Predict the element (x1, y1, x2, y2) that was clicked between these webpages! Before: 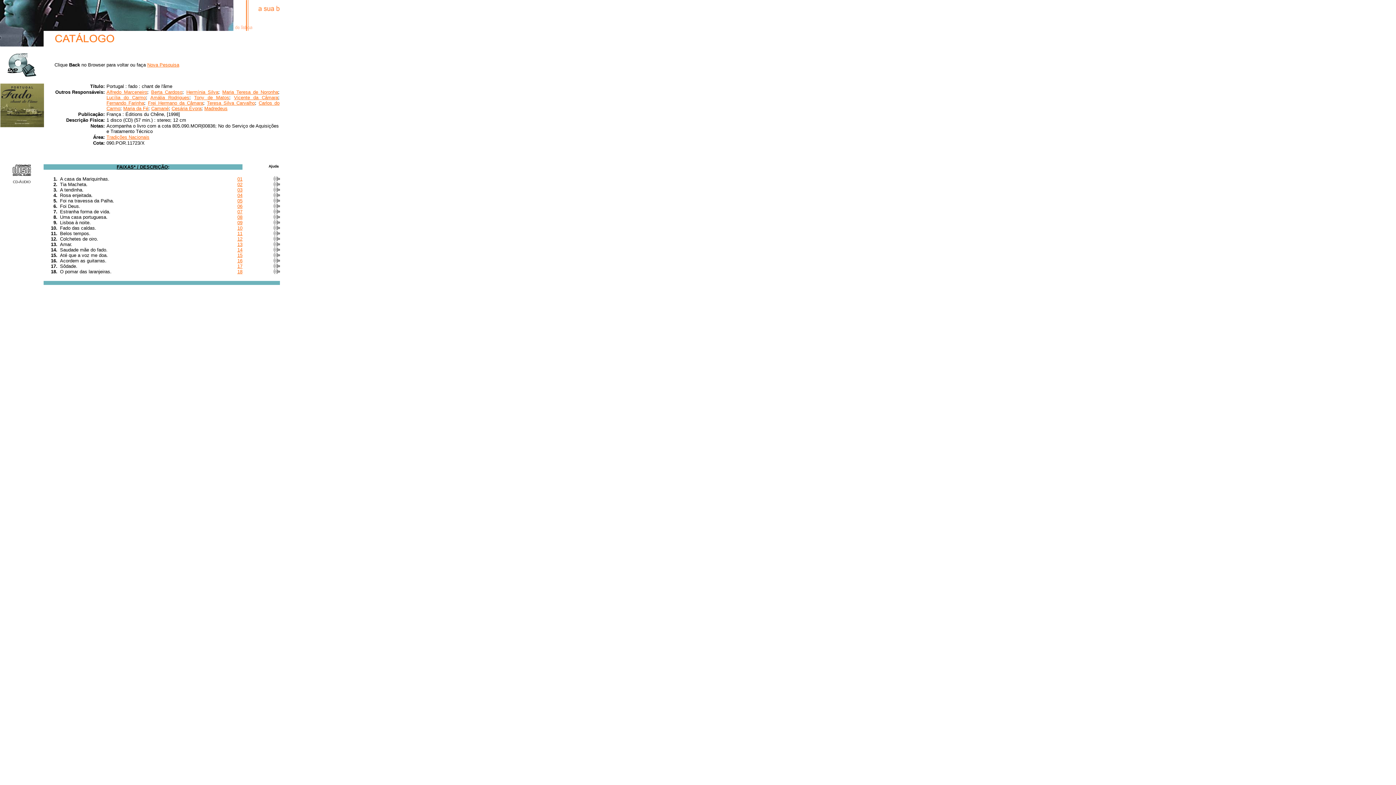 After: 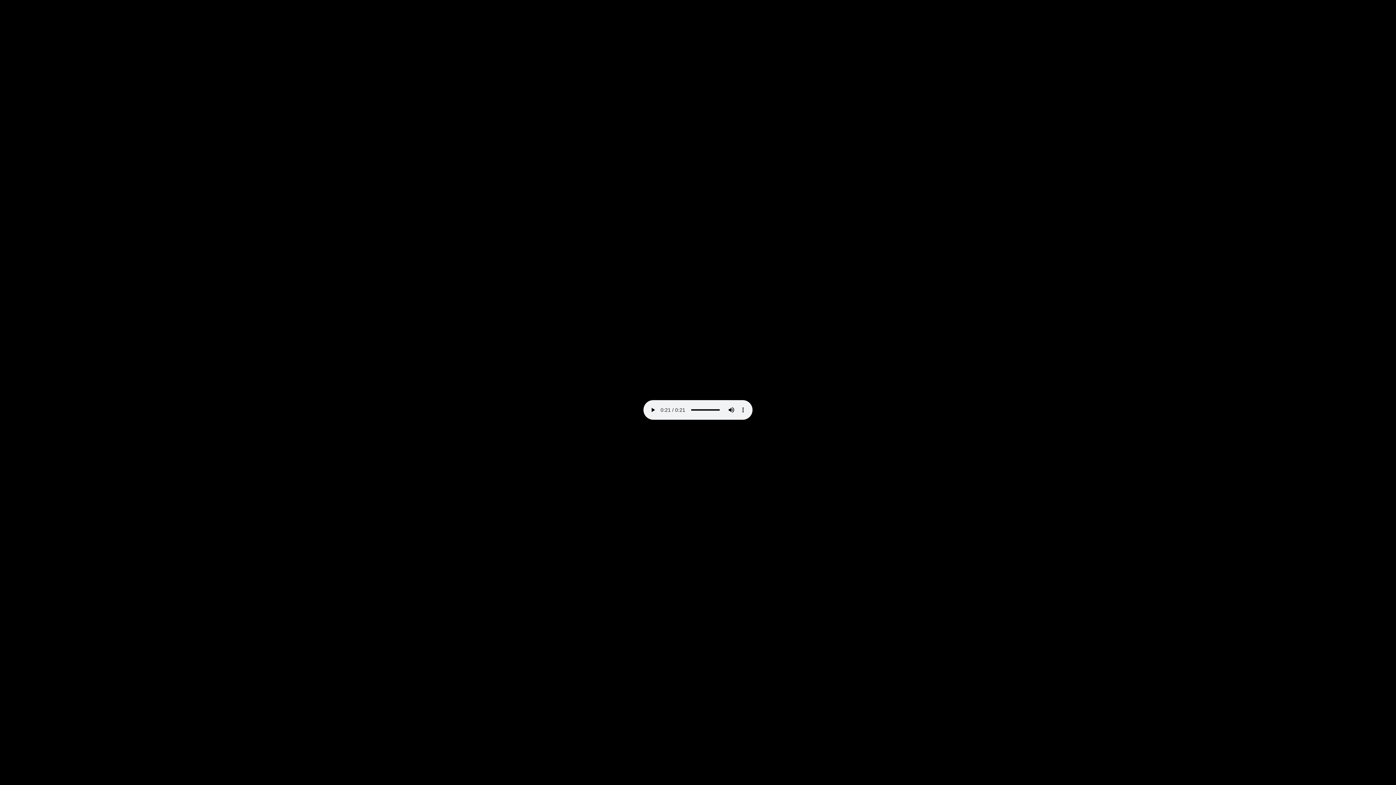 Action: bbox: (237, 269, 242, 274) label: 18